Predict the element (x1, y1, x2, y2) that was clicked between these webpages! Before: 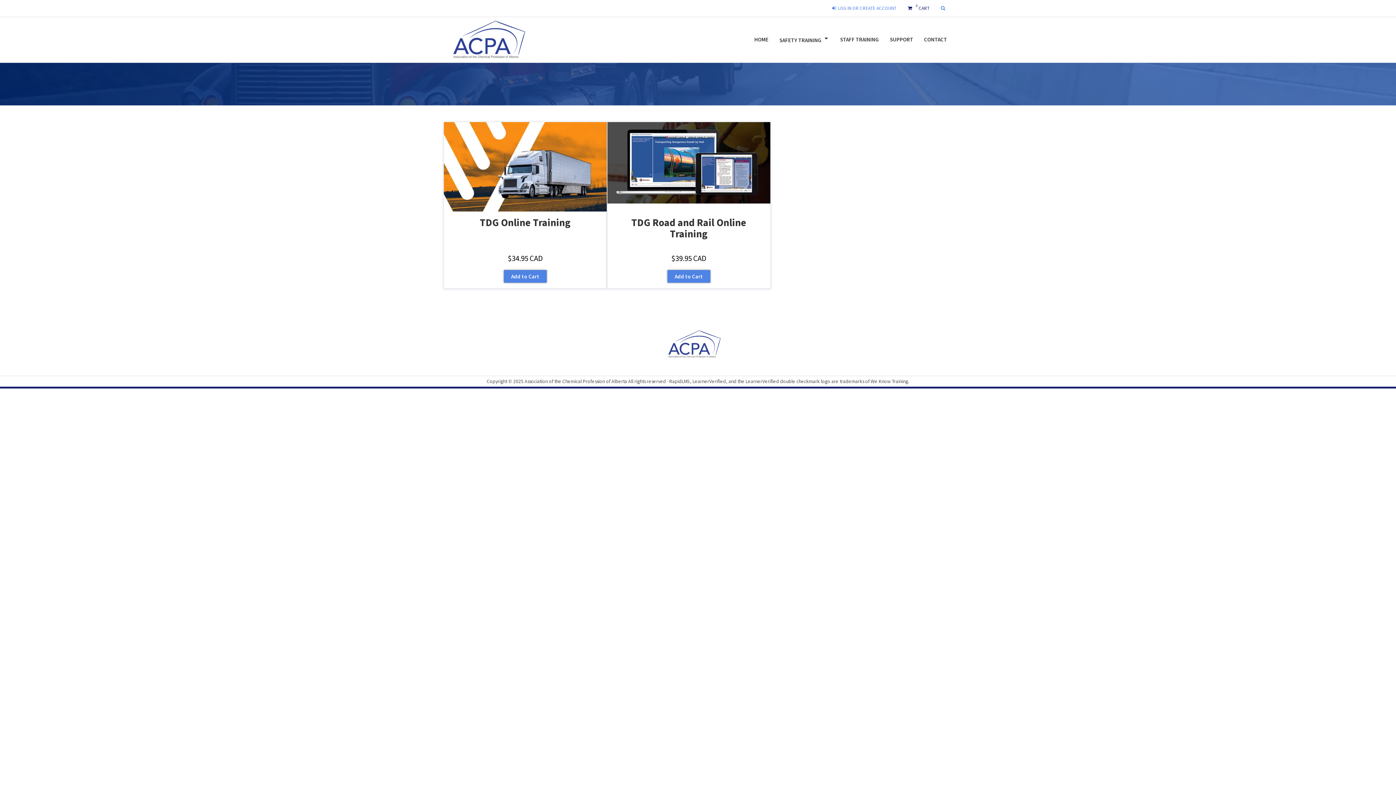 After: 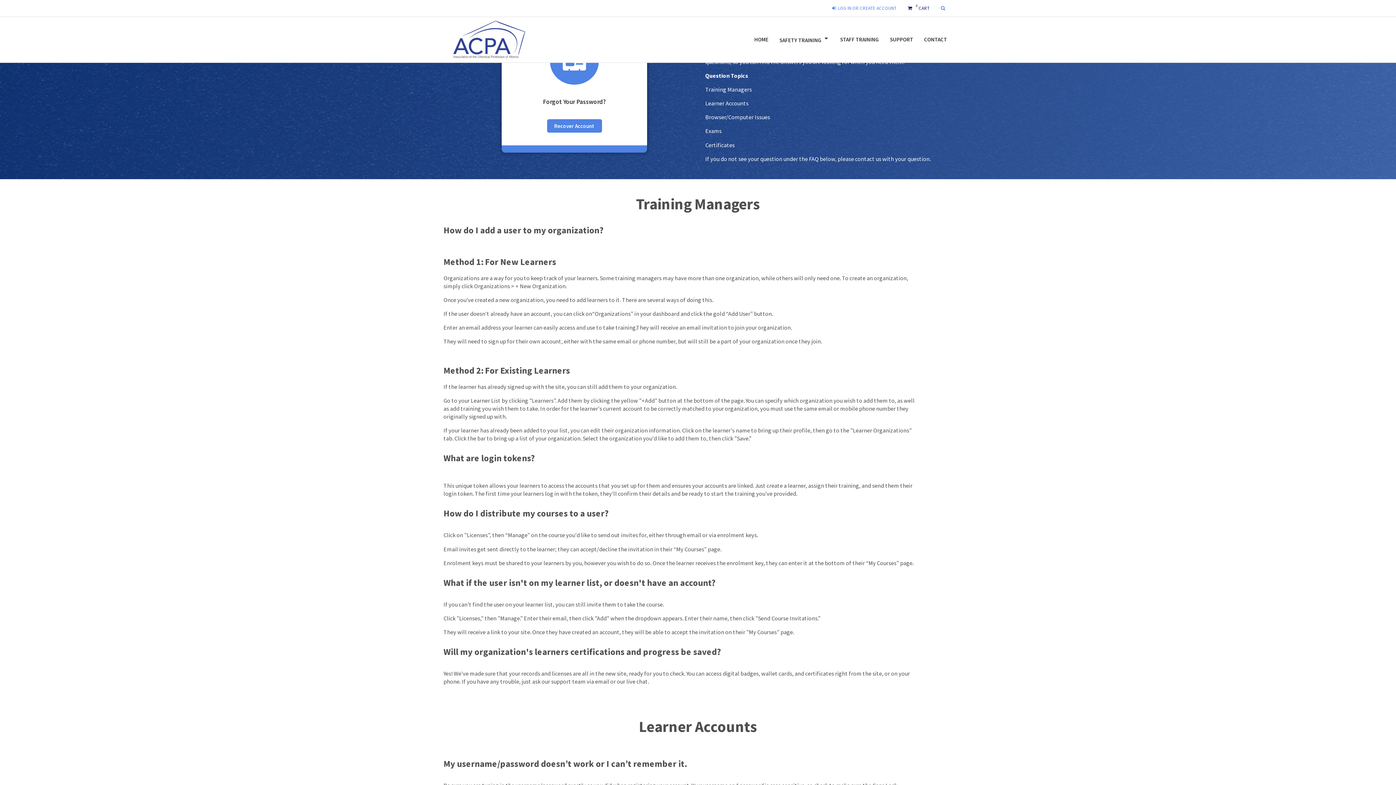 Action: label: SUPPORT bbox: (884, 30, 918, 48)